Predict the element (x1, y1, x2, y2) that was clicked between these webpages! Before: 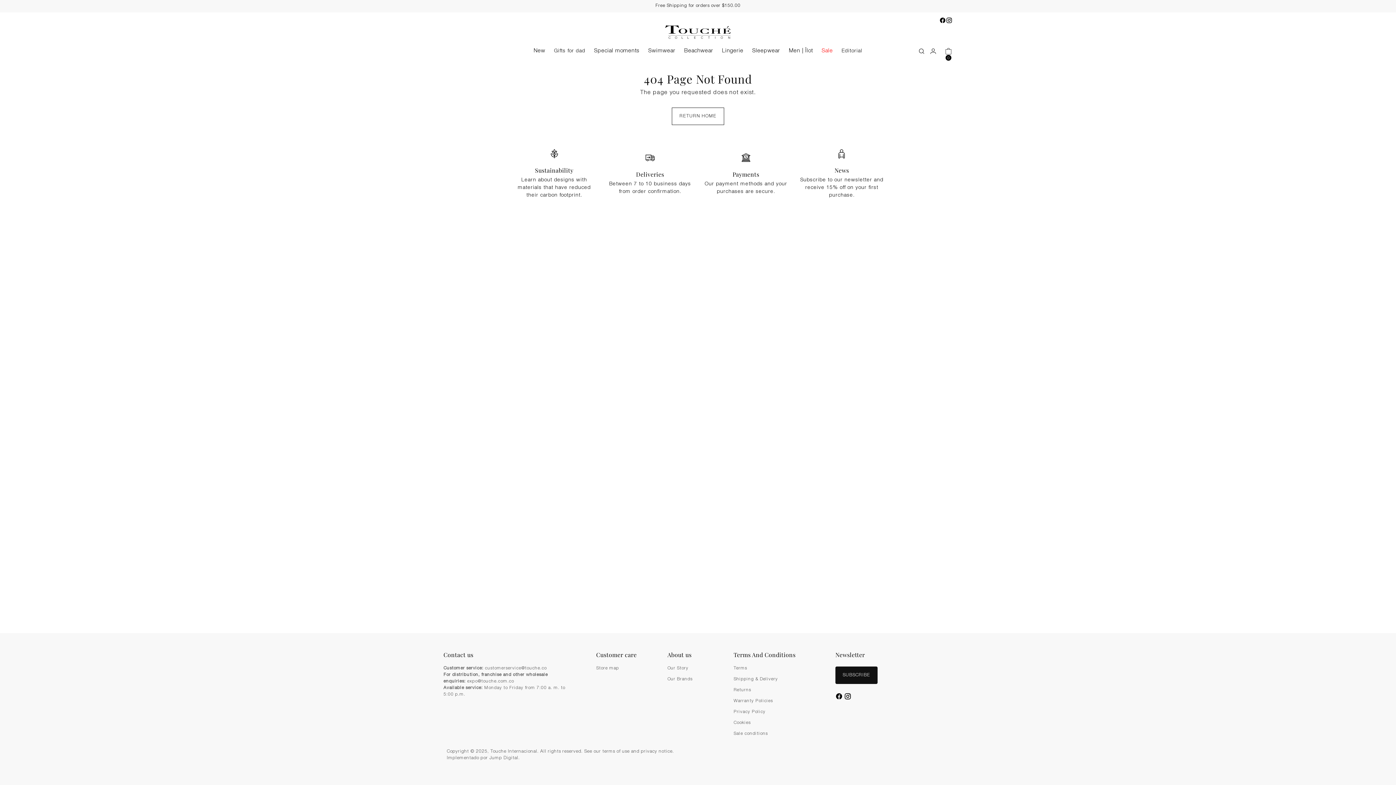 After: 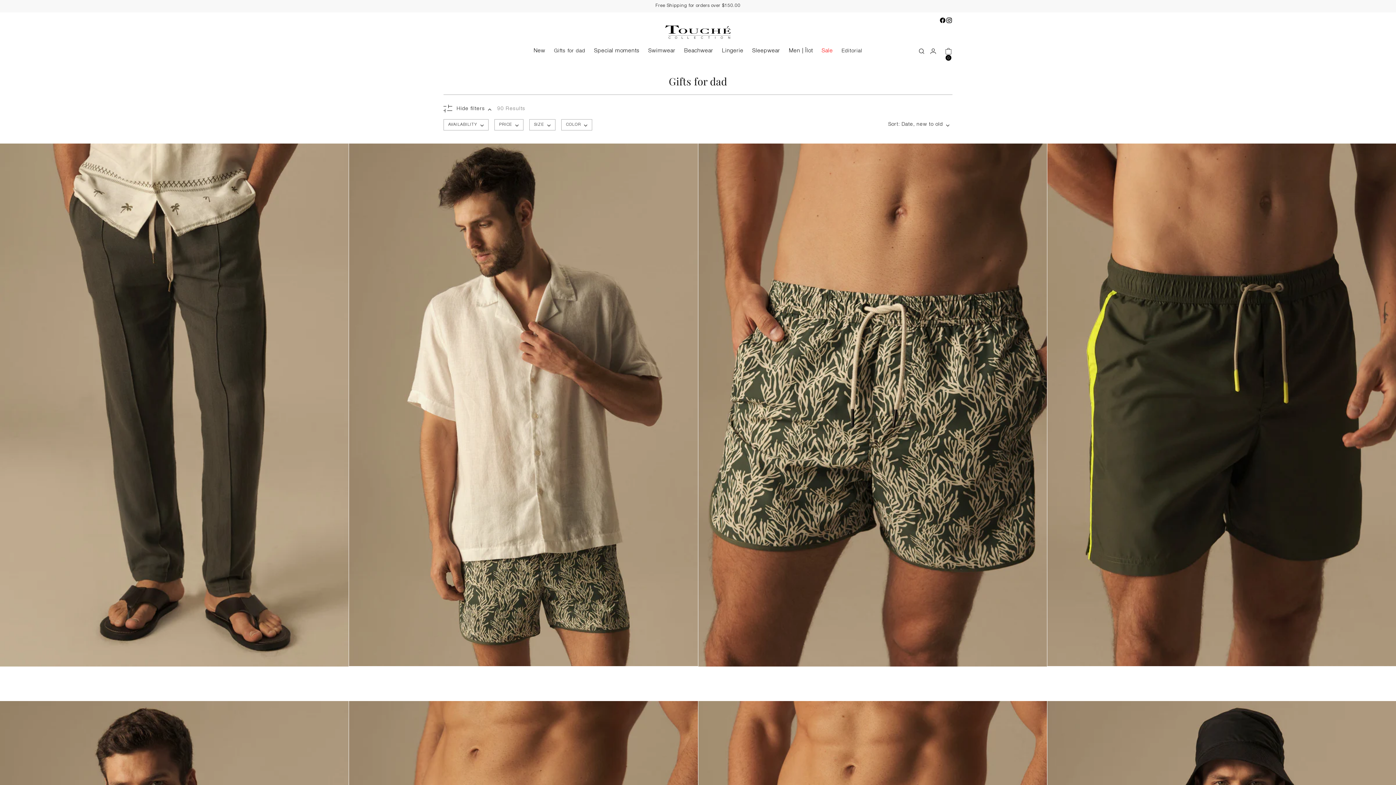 Action: label: Gifts for dad bbox: (554, 43, 585, 59)